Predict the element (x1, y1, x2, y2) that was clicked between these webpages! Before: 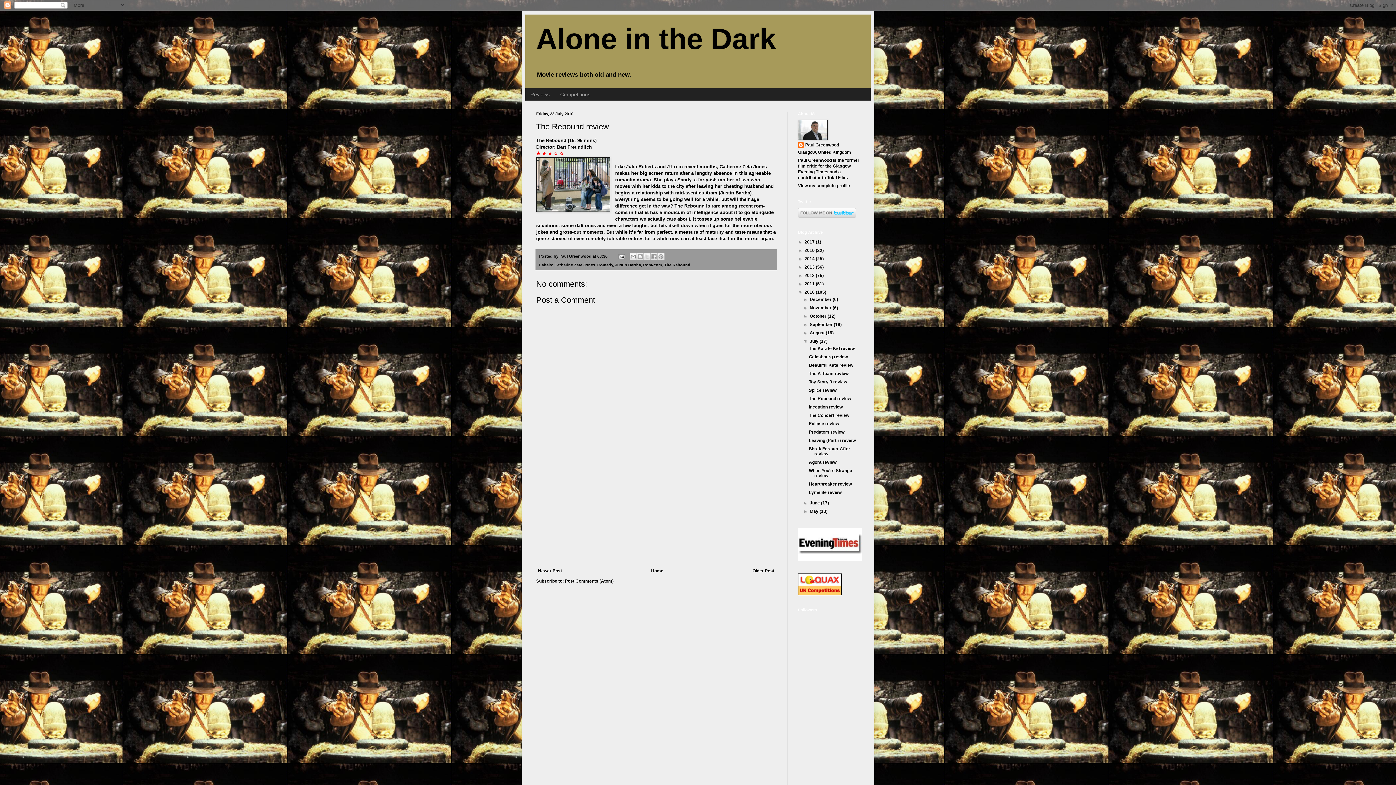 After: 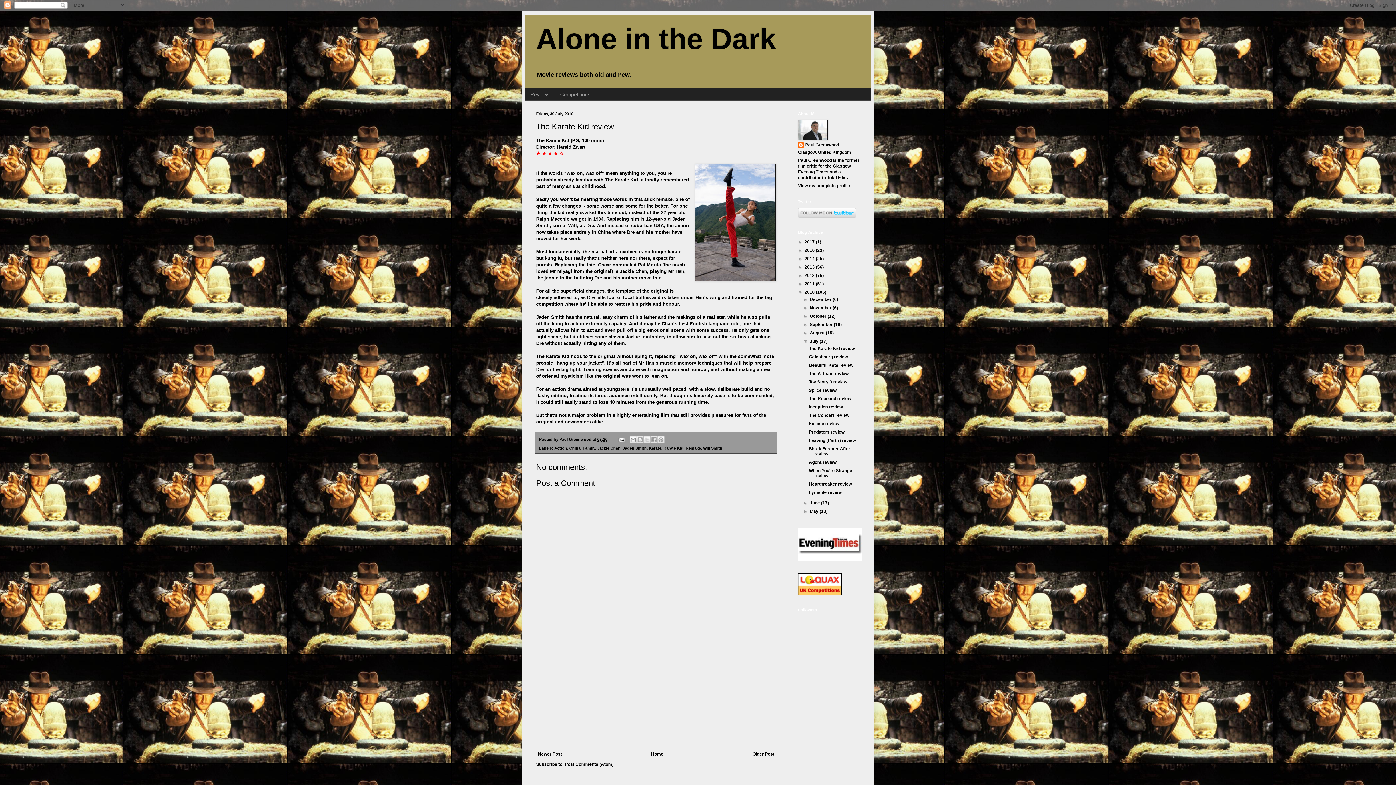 Action: bbox: (809, 346, 854, 351) label: The Karate Kid review